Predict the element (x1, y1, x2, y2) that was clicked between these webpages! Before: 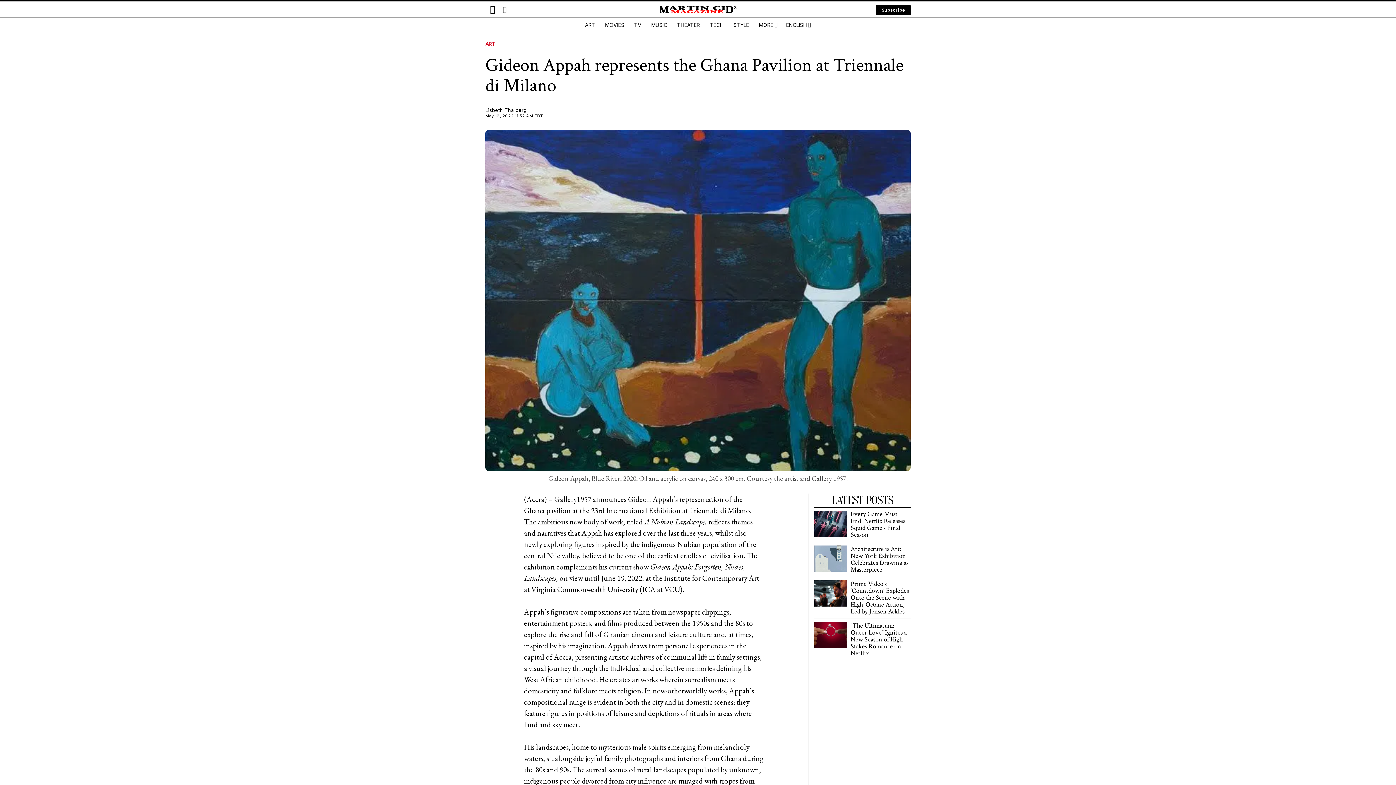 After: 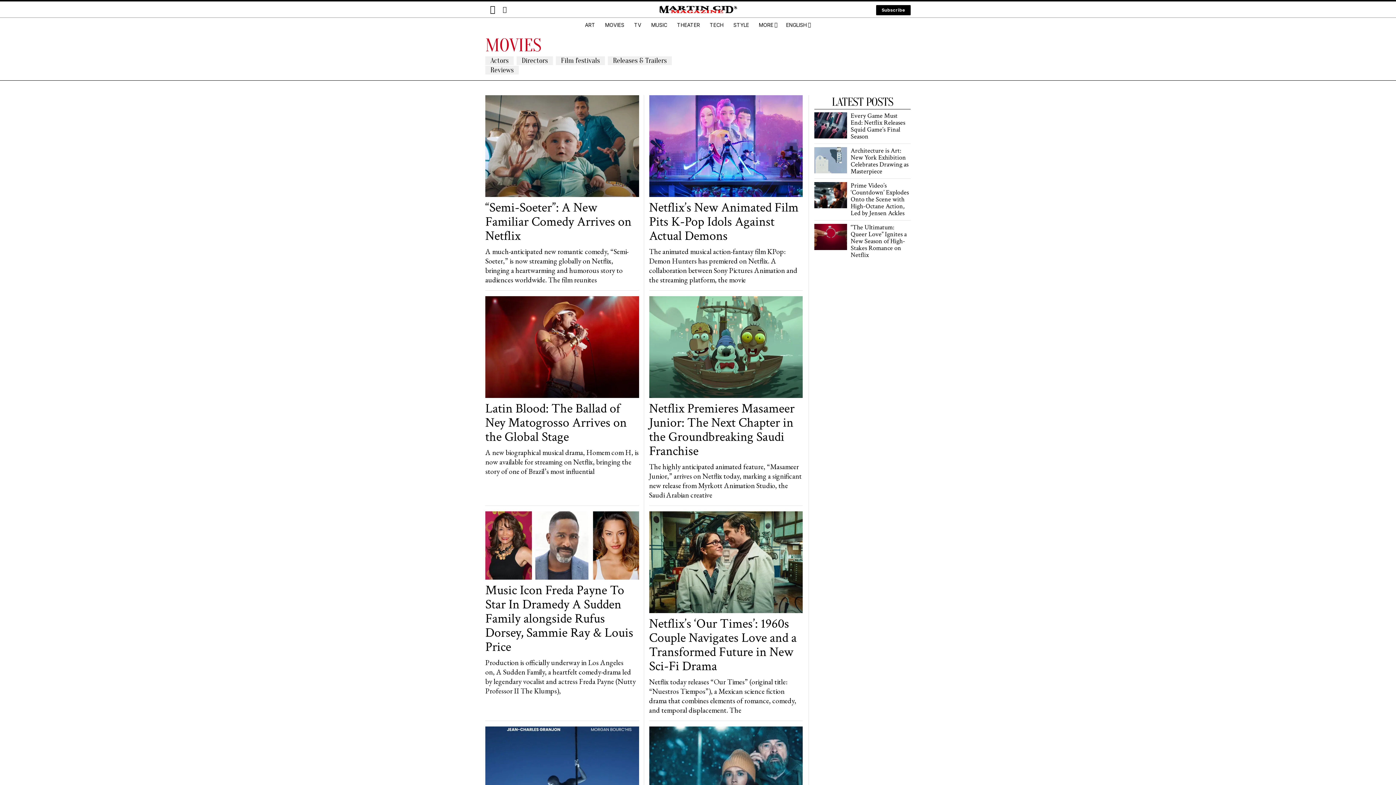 Action: bbox: (600, 17, 629, 32) label: MOVIES